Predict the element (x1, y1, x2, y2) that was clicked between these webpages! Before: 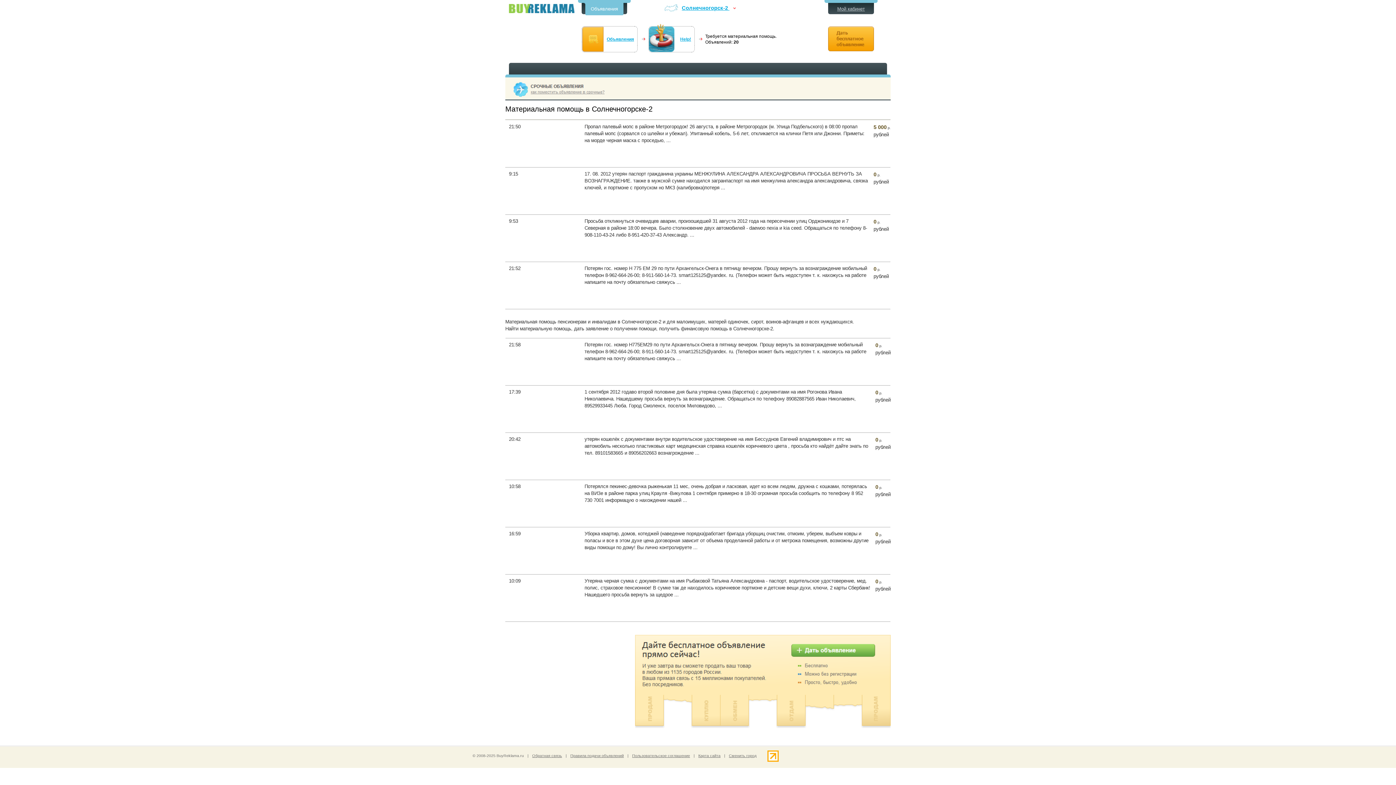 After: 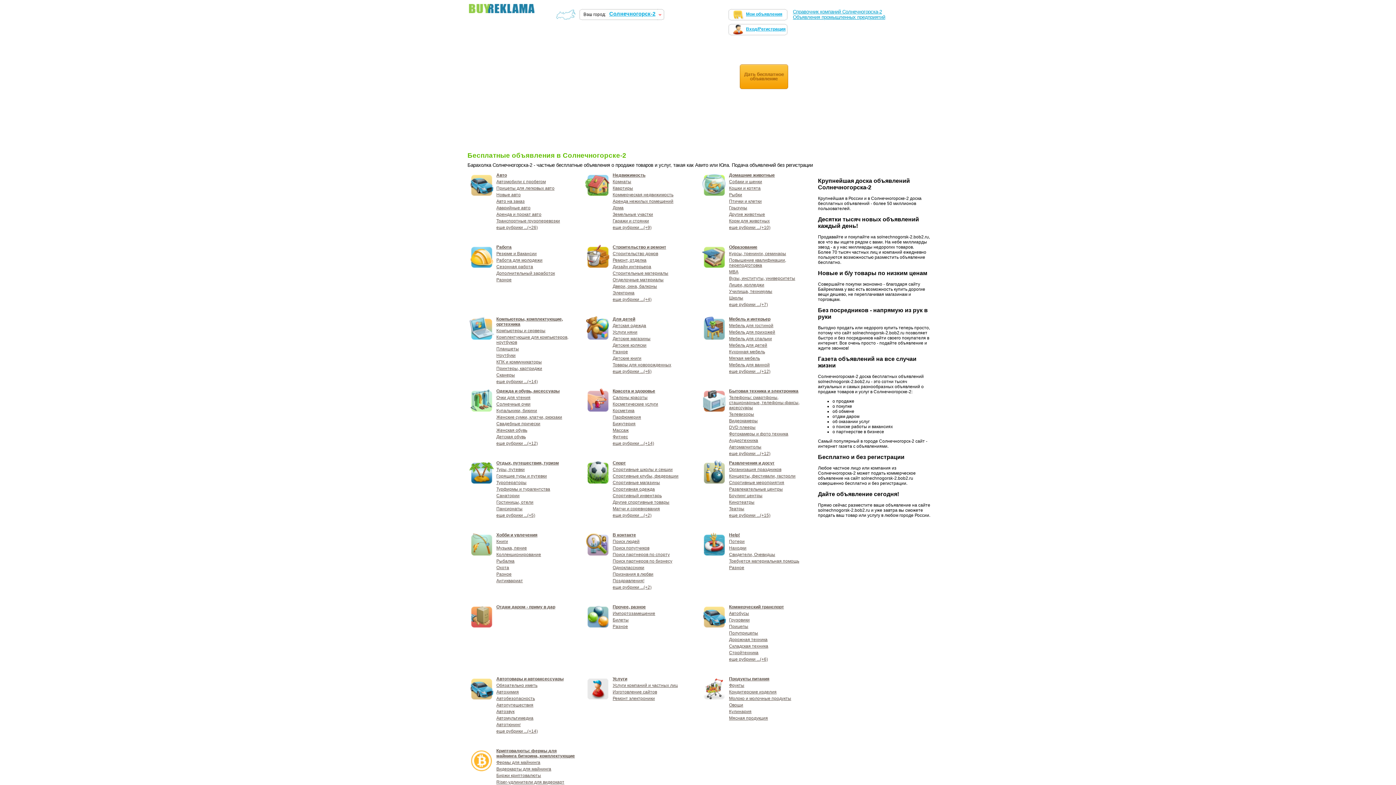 Action: label: Объявления bbox: (590, 6, 618, 11)